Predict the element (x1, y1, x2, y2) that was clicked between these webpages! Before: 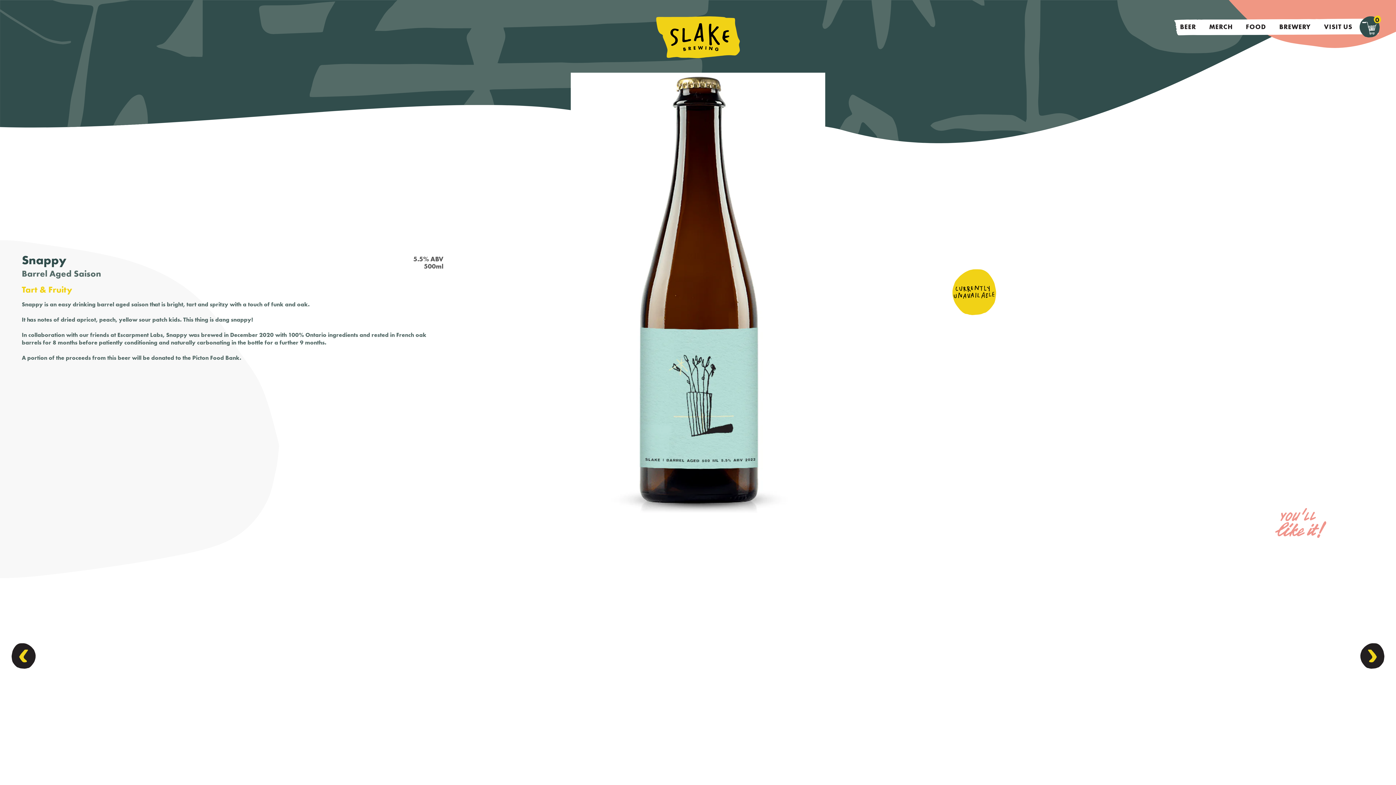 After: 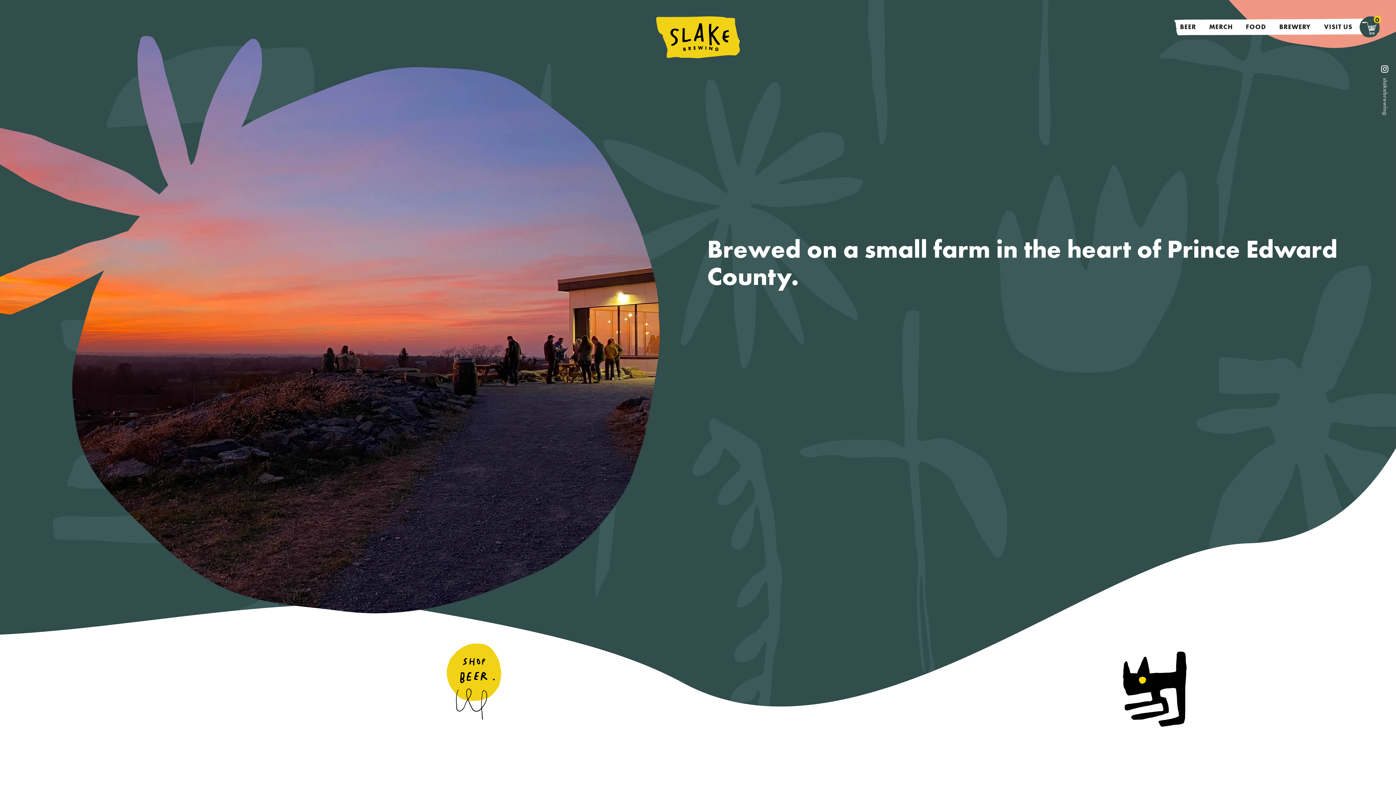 Action: bbox: (656, 16, 740, 58)